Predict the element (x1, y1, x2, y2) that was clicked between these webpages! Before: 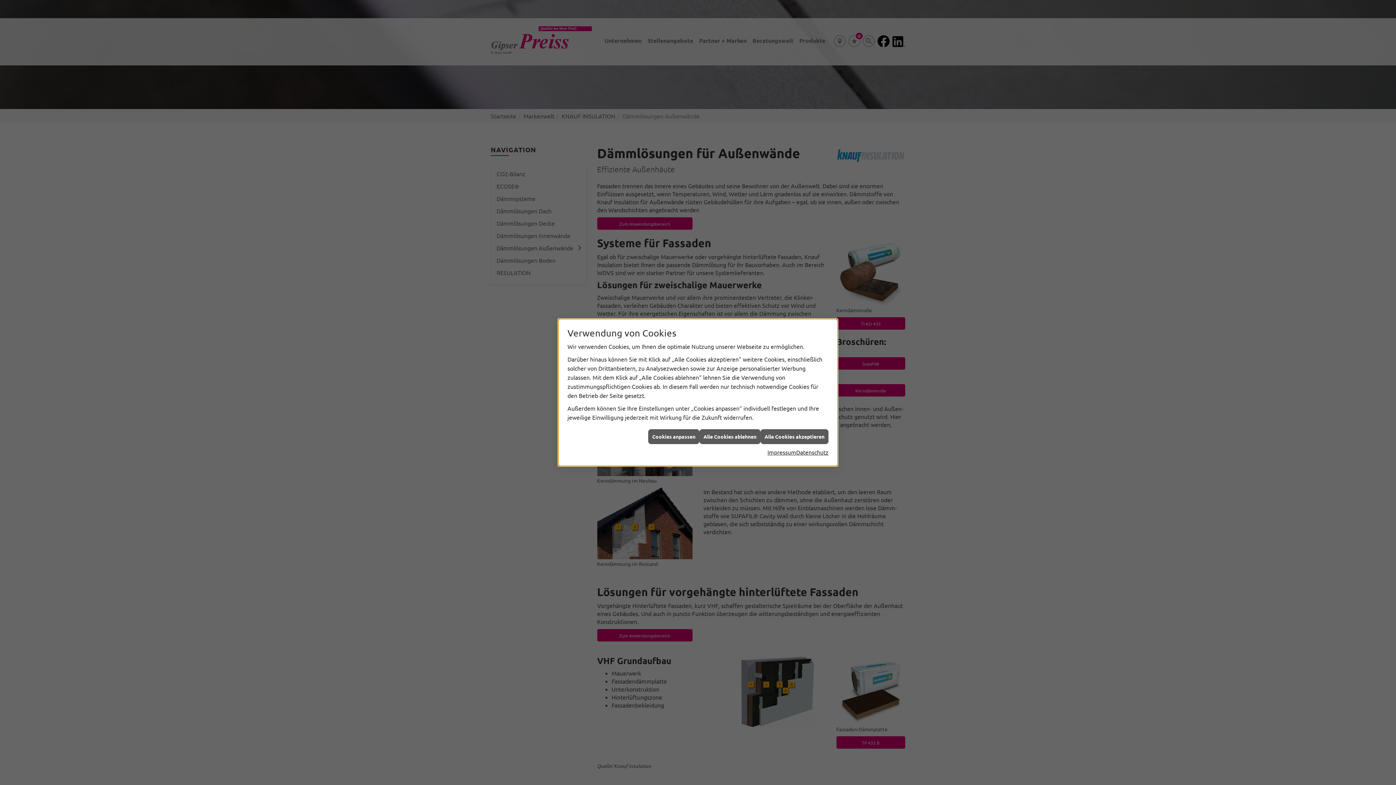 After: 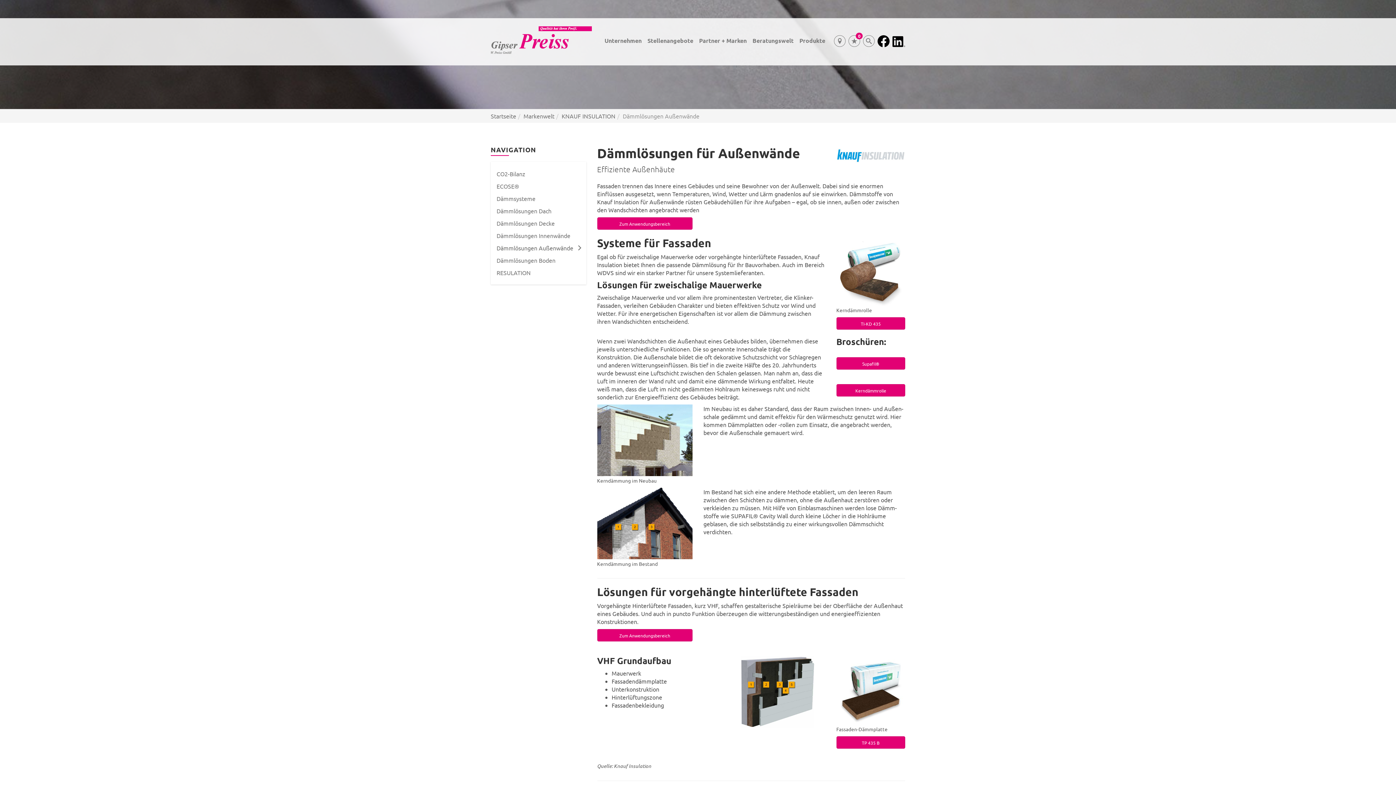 Action: label: Impressum bbox: (767, 448, 796, 457)